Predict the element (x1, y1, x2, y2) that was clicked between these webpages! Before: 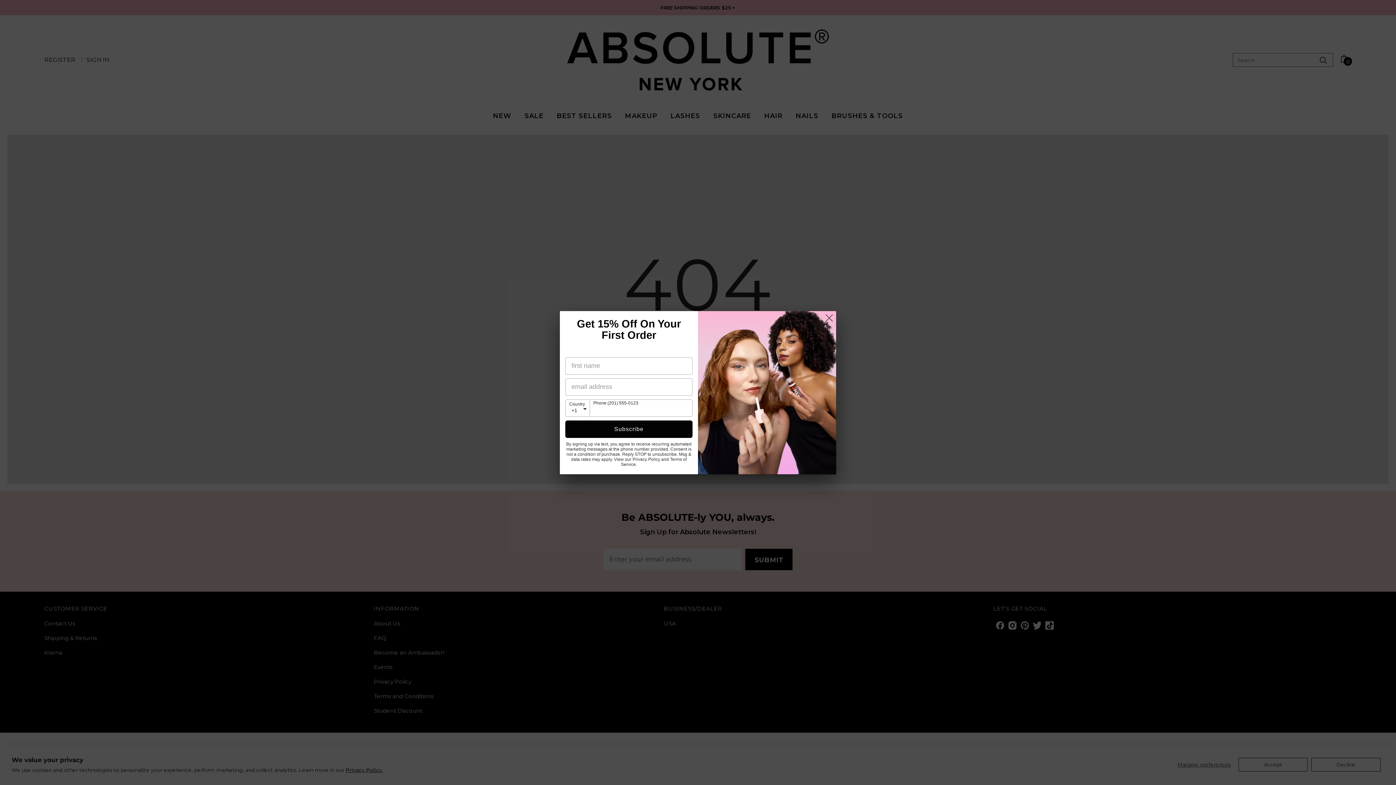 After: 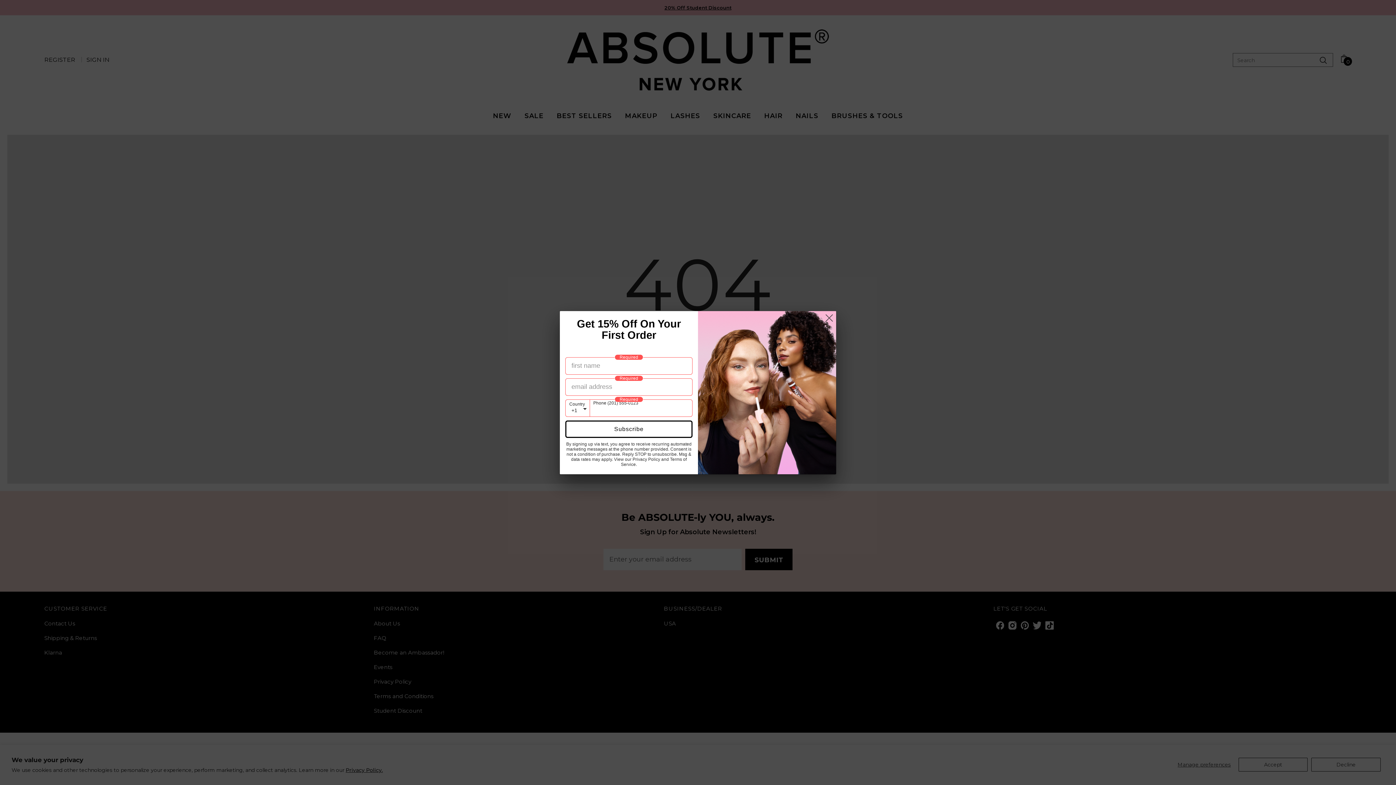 Action: bbox: (565, 420, 692, 438) label: Subscribe